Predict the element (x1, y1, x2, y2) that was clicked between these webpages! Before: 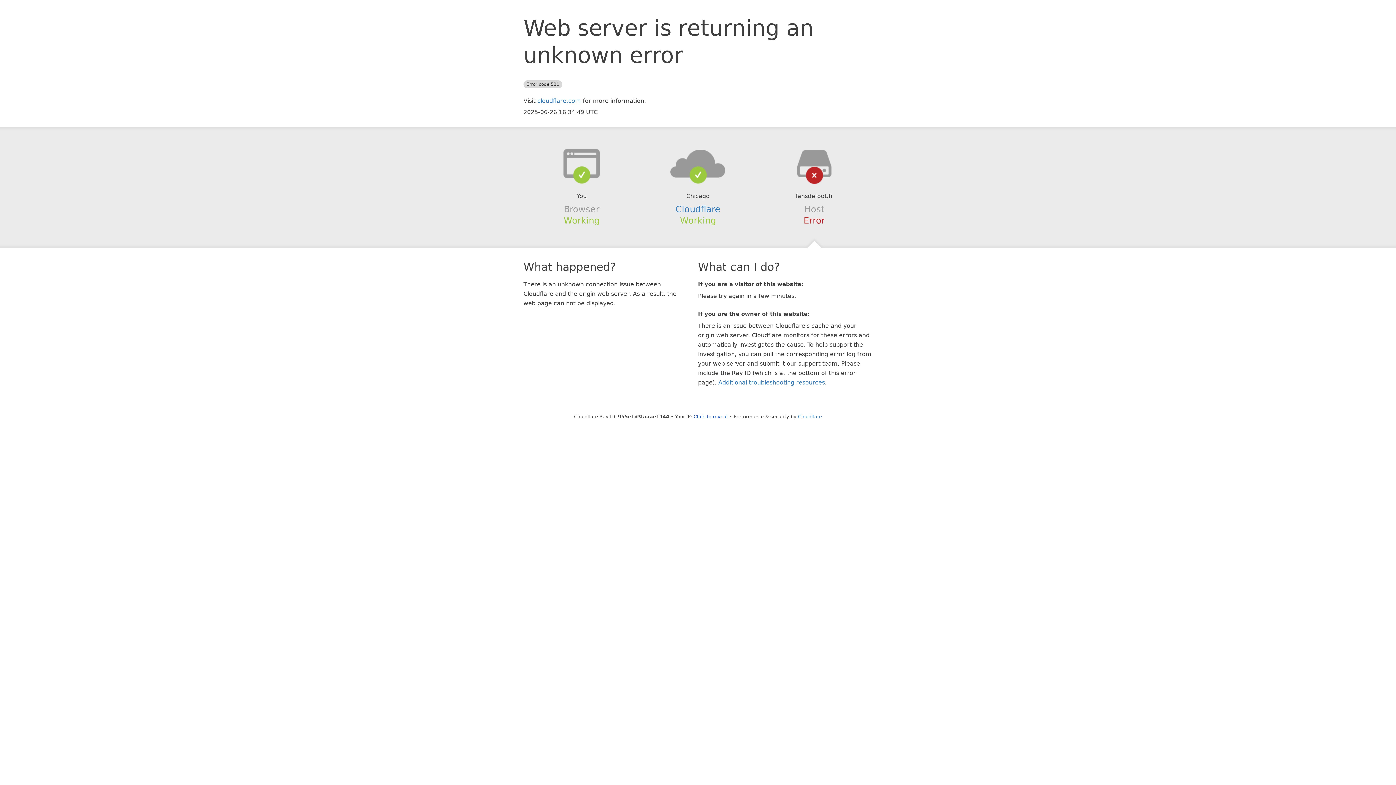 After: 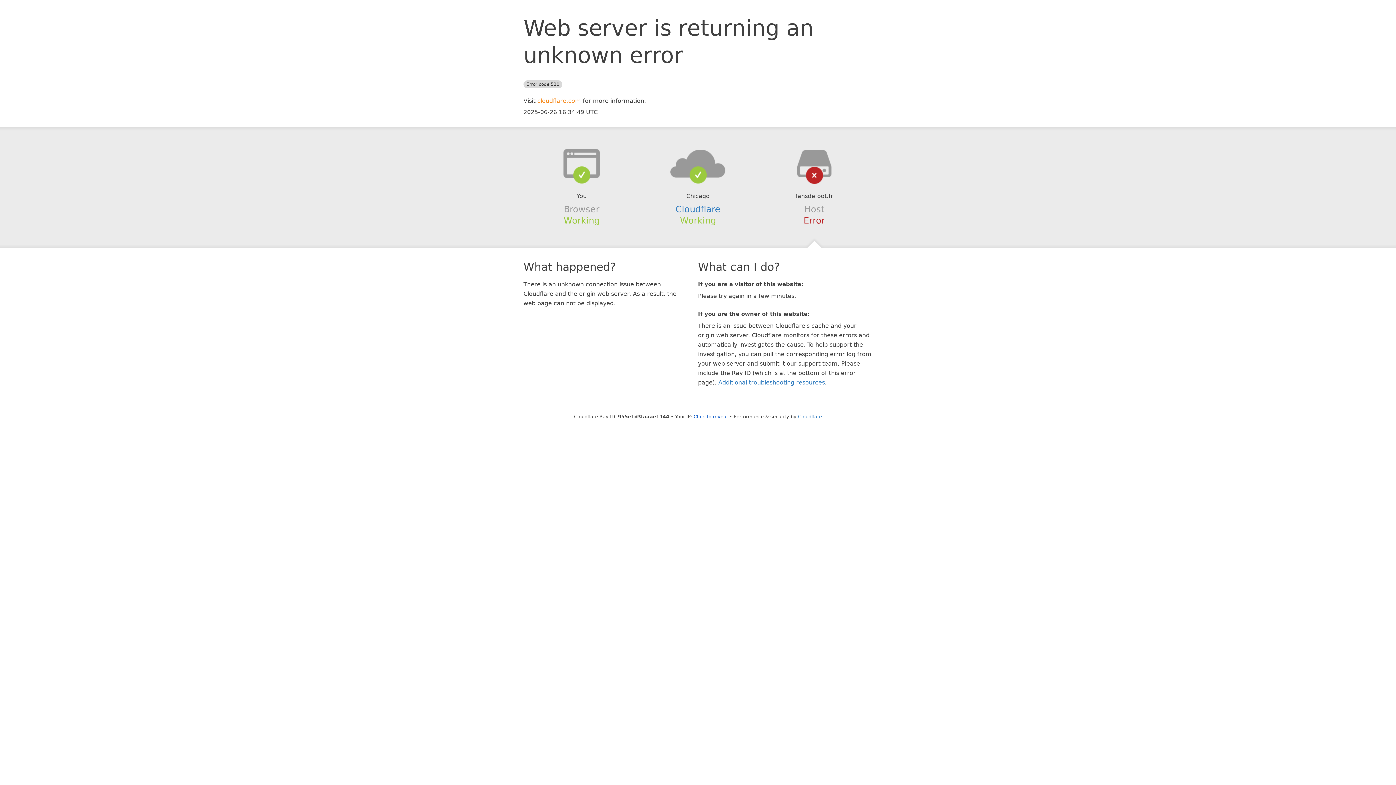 Action: bbox: (537, 97, 581, 104) label: cloudflare.com